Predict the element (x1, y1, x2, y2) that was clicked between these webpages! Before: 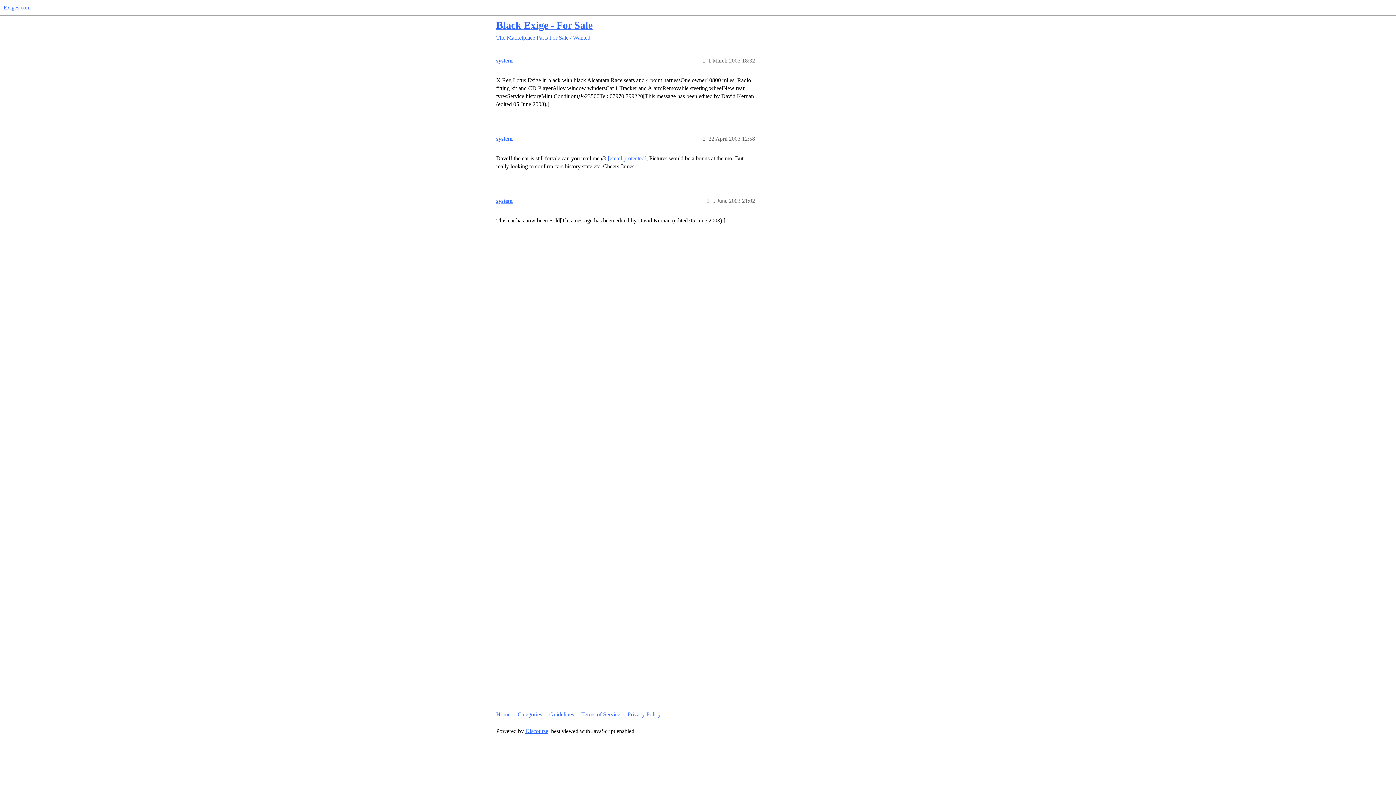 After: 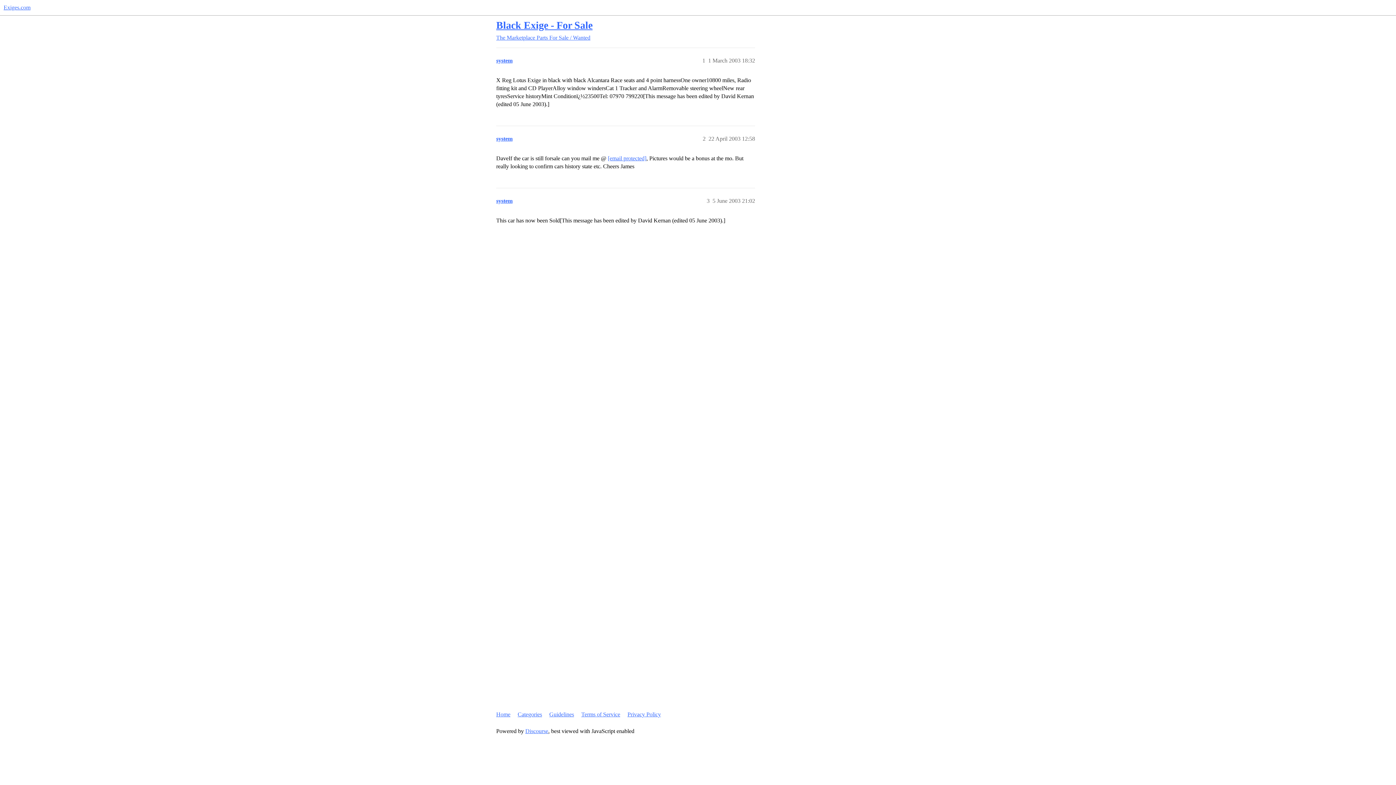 Action: label: Black Exige - For Sale bbox: (496, 19, 592, 30)